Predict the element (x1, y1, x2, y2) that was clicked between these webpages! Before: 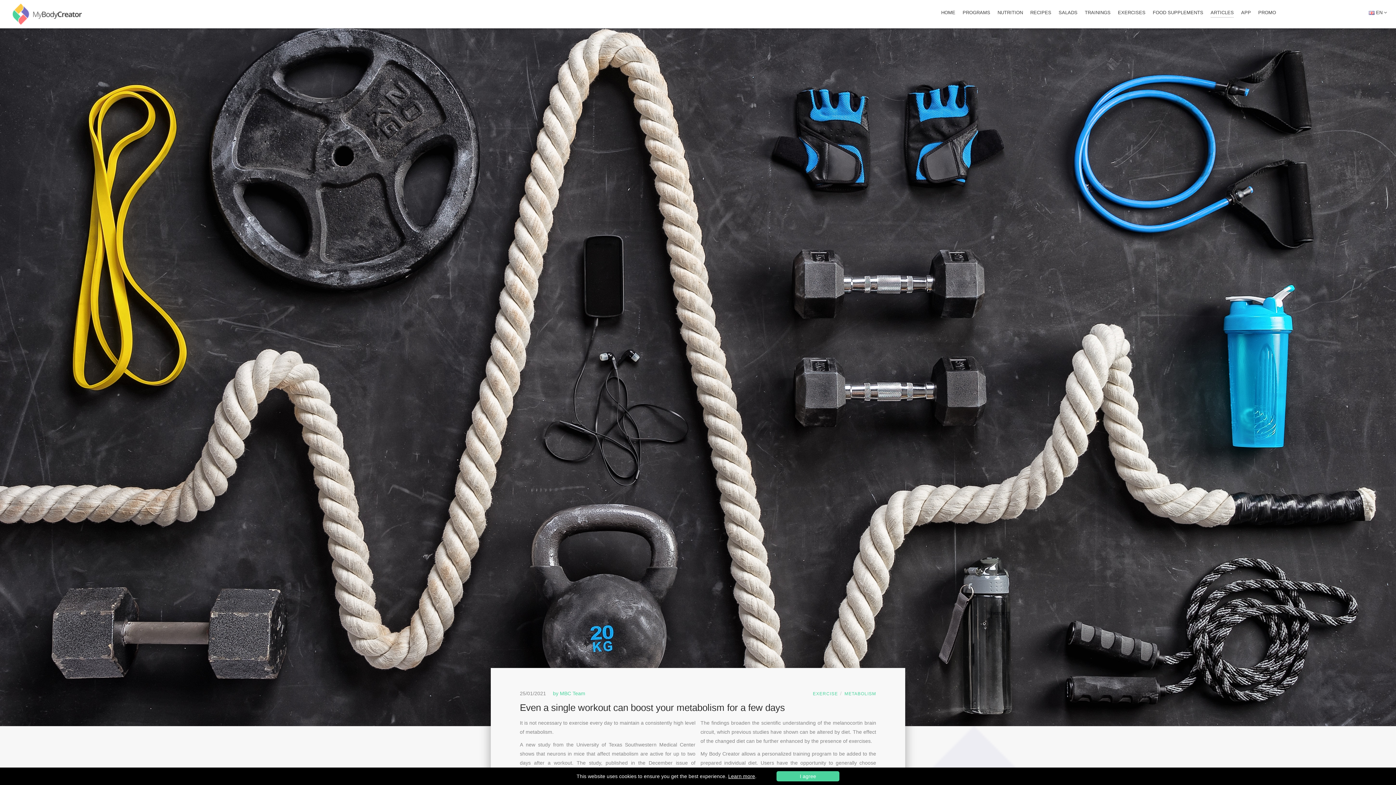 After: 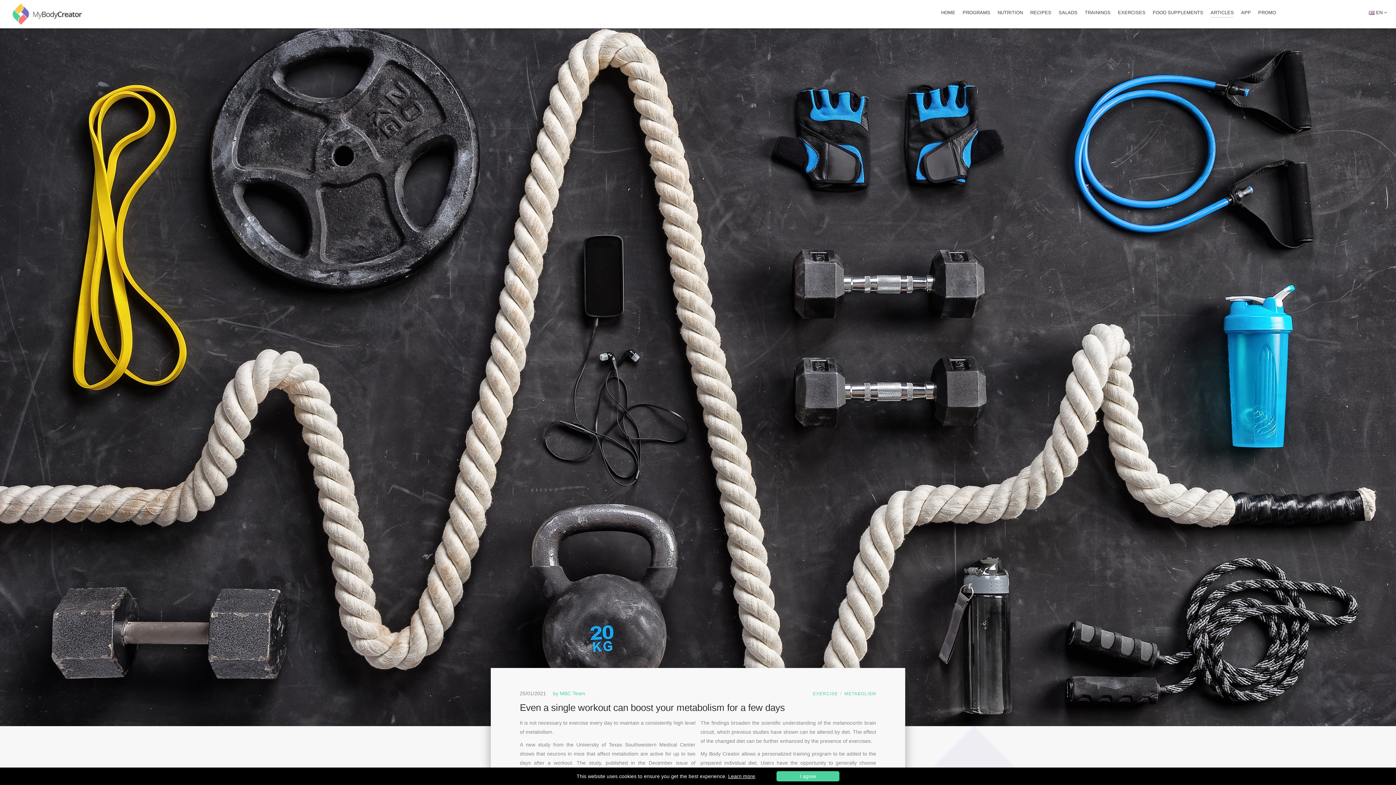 Action: label: Learn more bbox: (728, 773, 755, 779)